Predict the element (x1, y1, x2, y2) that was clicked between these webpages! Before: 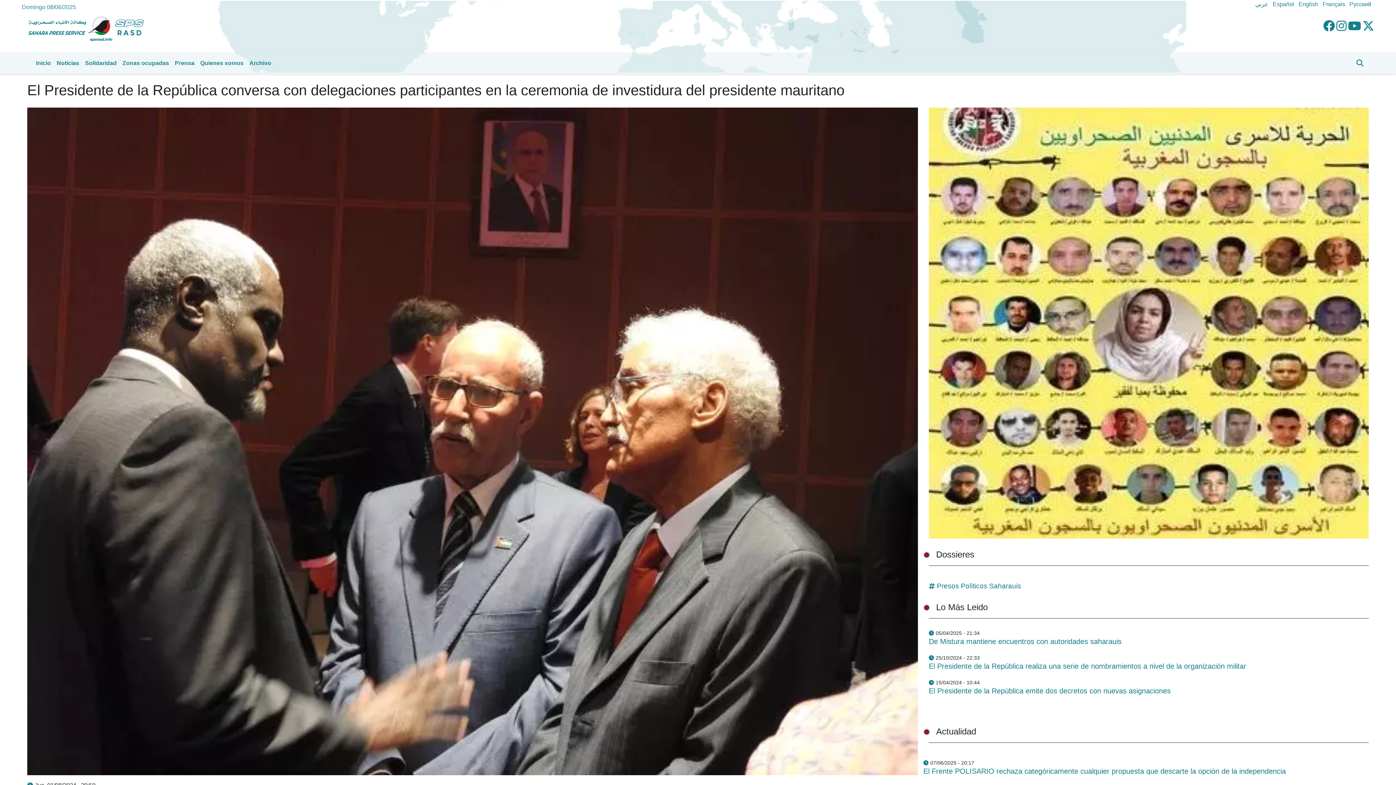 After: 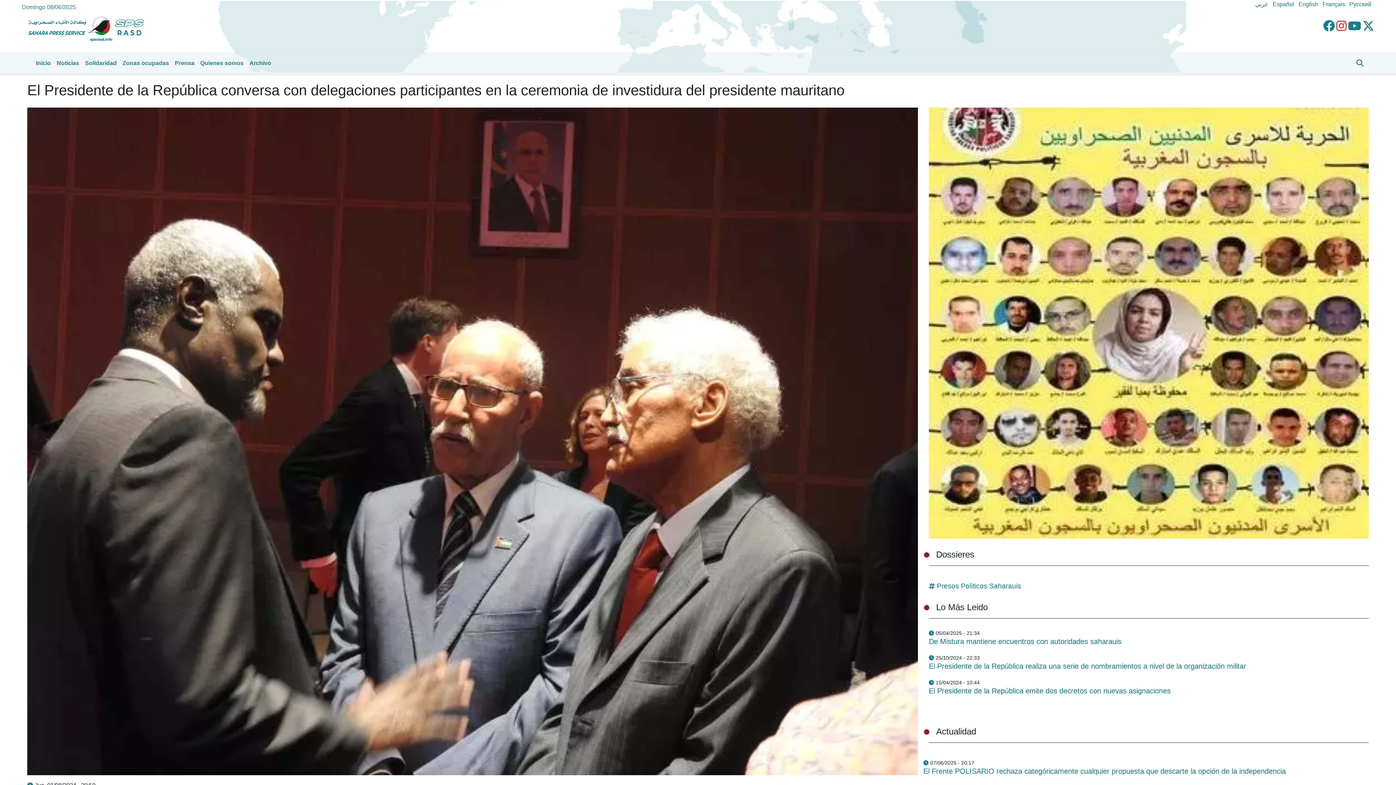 Action: bbox: (1336, 19, 1346, 32)